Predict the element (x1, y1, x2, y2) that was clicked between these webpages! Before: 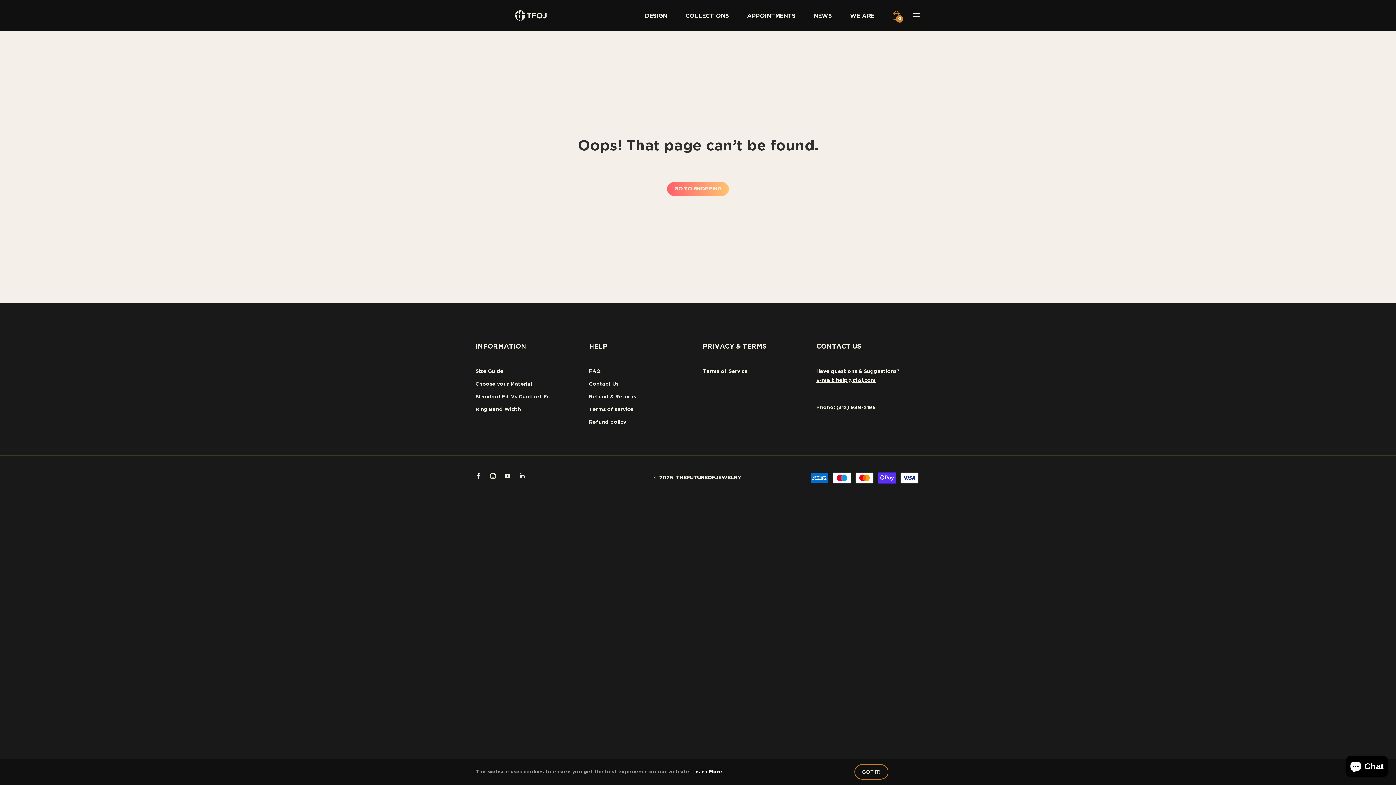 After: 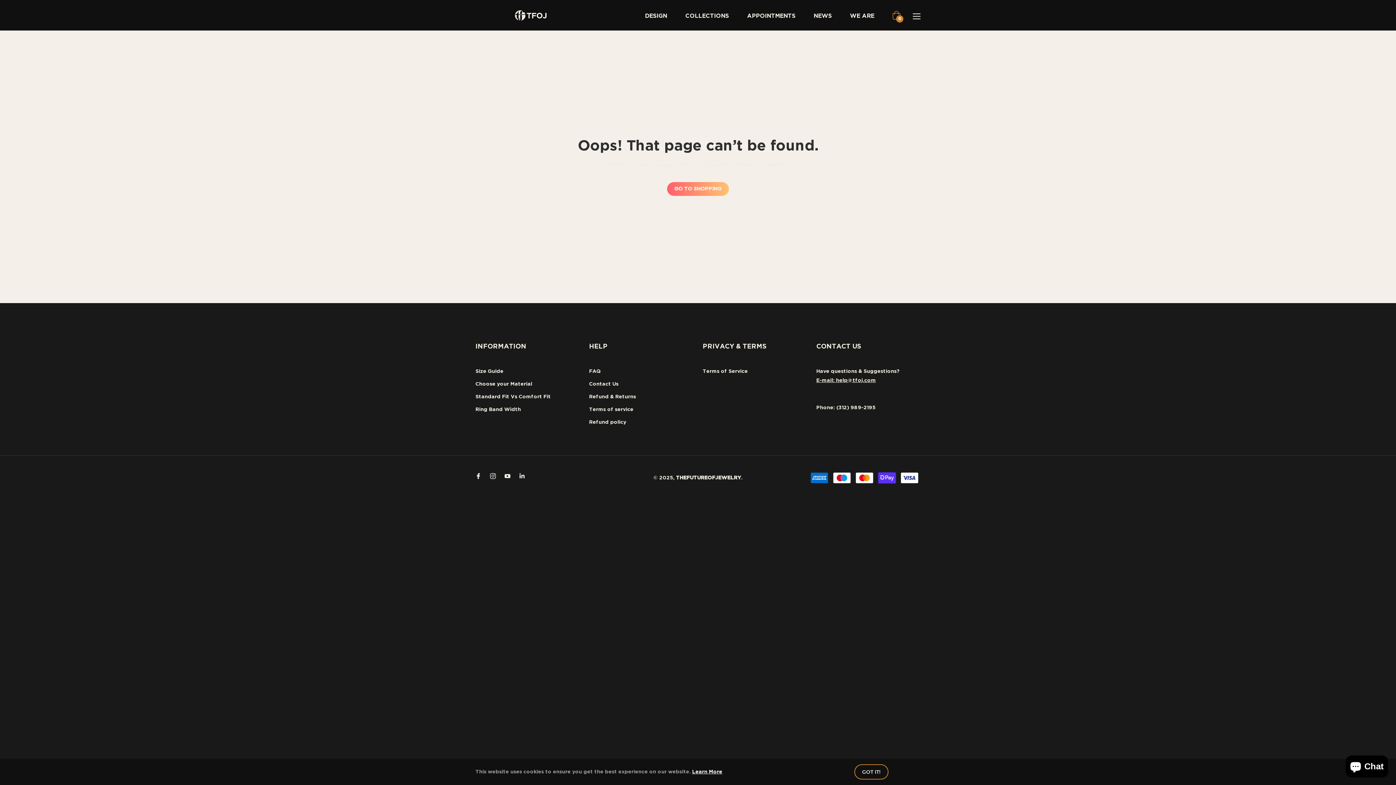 Action: label: Fb bbox: (475, 471, 481, 480)